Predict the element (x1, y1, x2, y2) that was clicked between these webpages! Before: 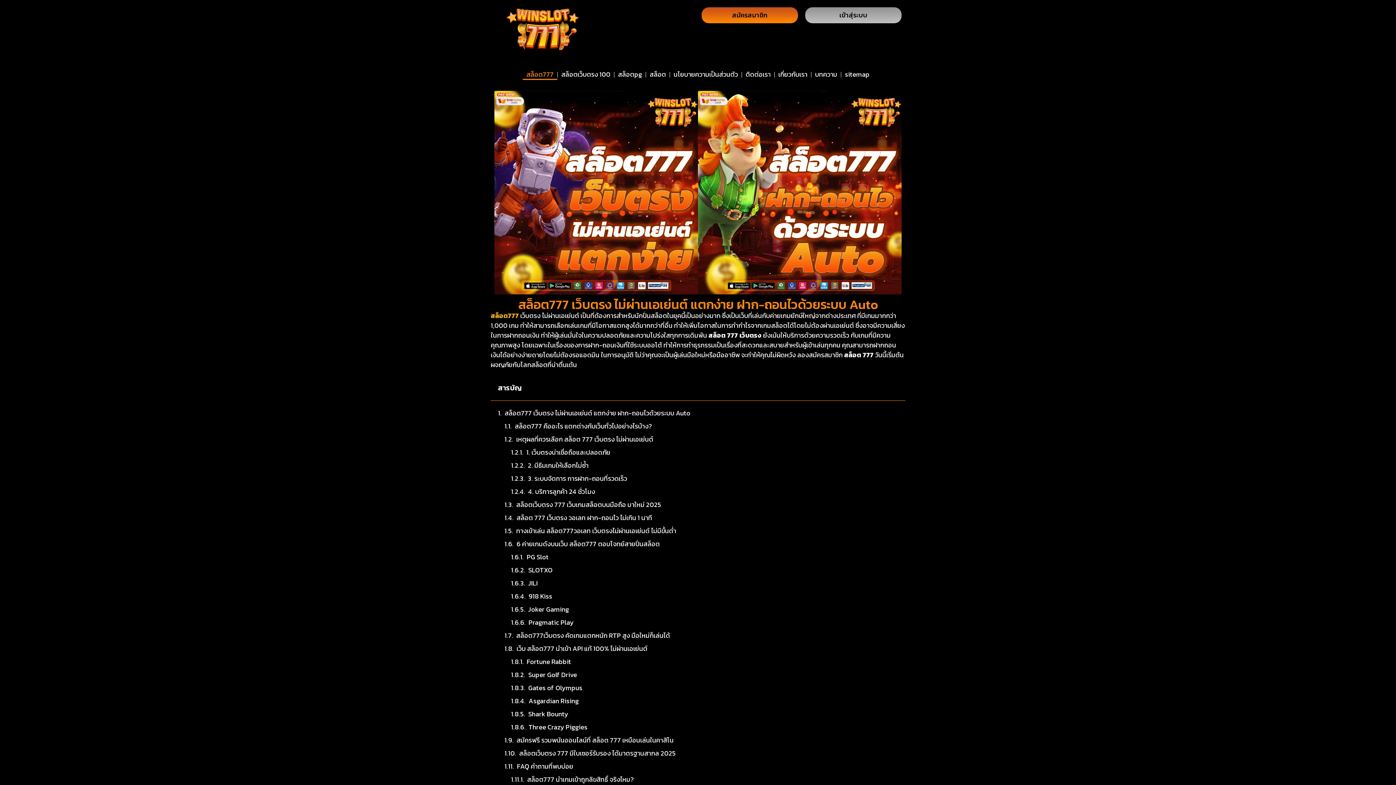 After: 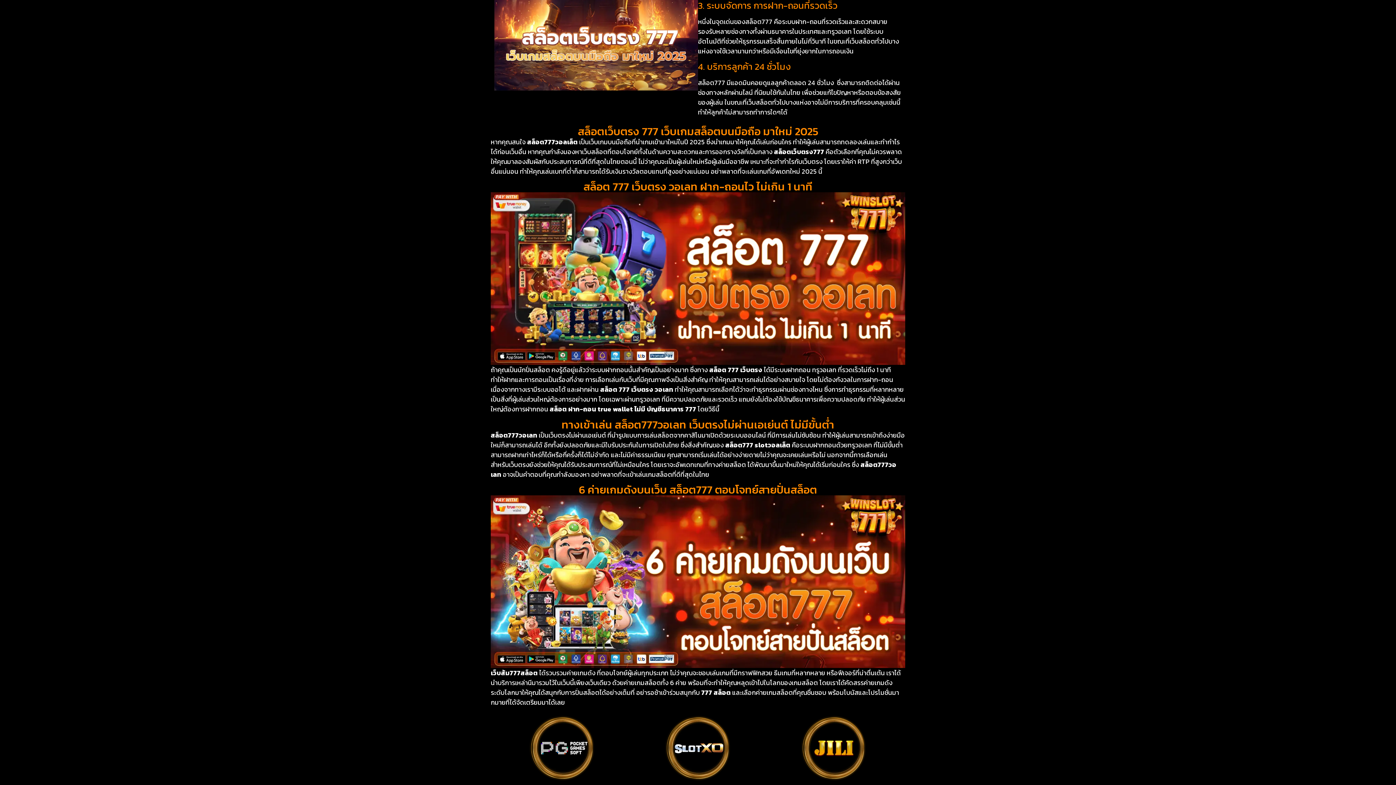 Action: label: 3. ระบบจัดการ การฝาก-ถอนที่รวดเร็ว bbox: (528, 473, 627, 483)